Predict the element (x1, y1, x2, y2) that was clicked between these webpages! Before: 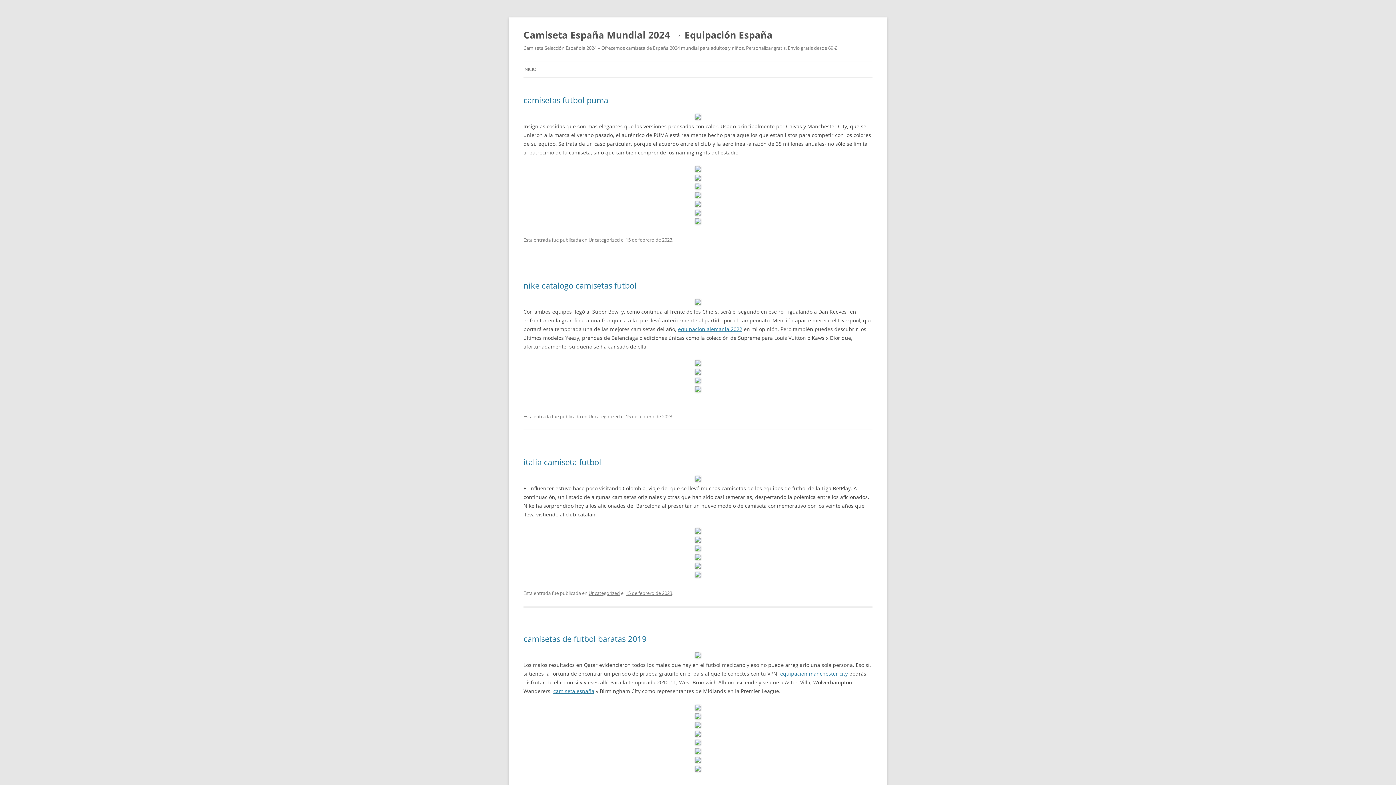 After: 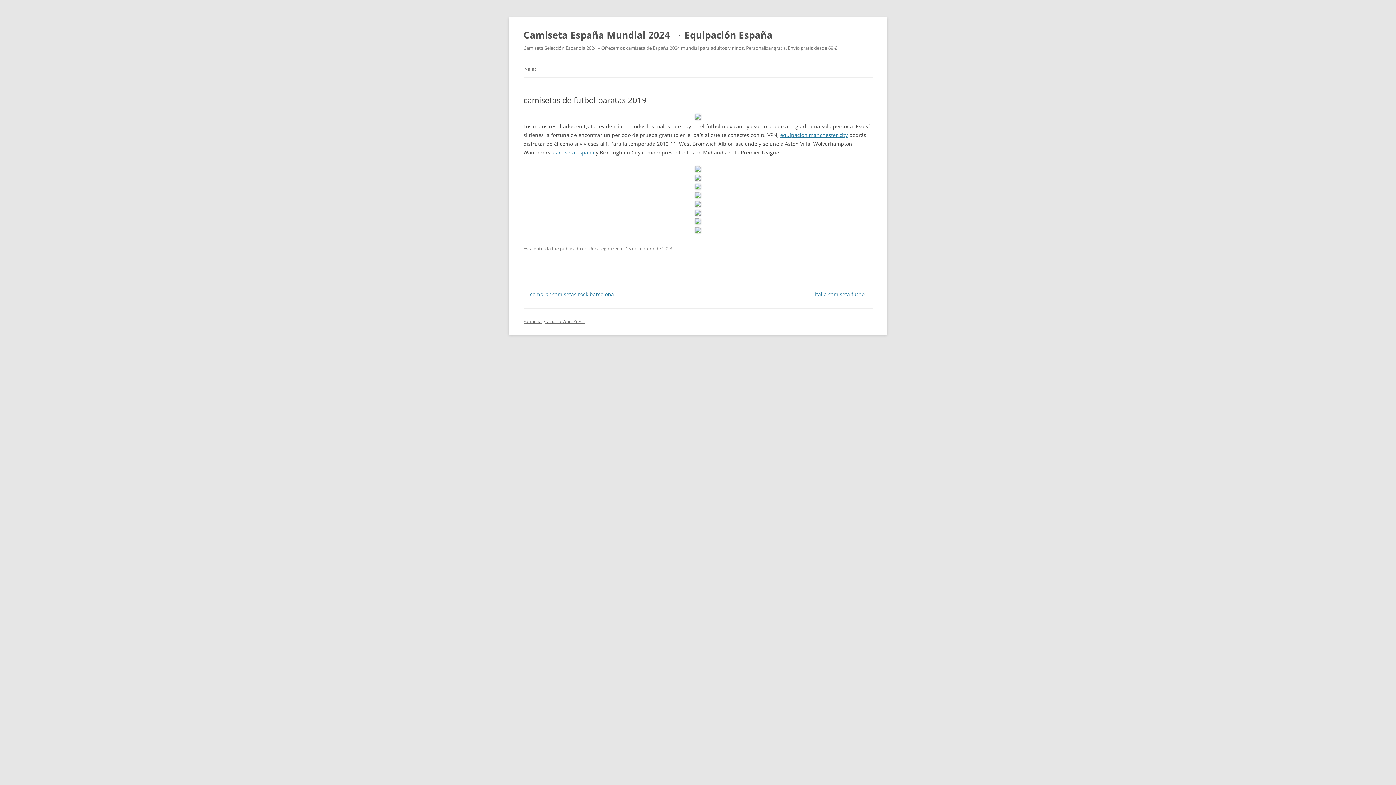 Action: label: camisetas de futbol baratas 2019 bbox: (523, 633, 646, 644)